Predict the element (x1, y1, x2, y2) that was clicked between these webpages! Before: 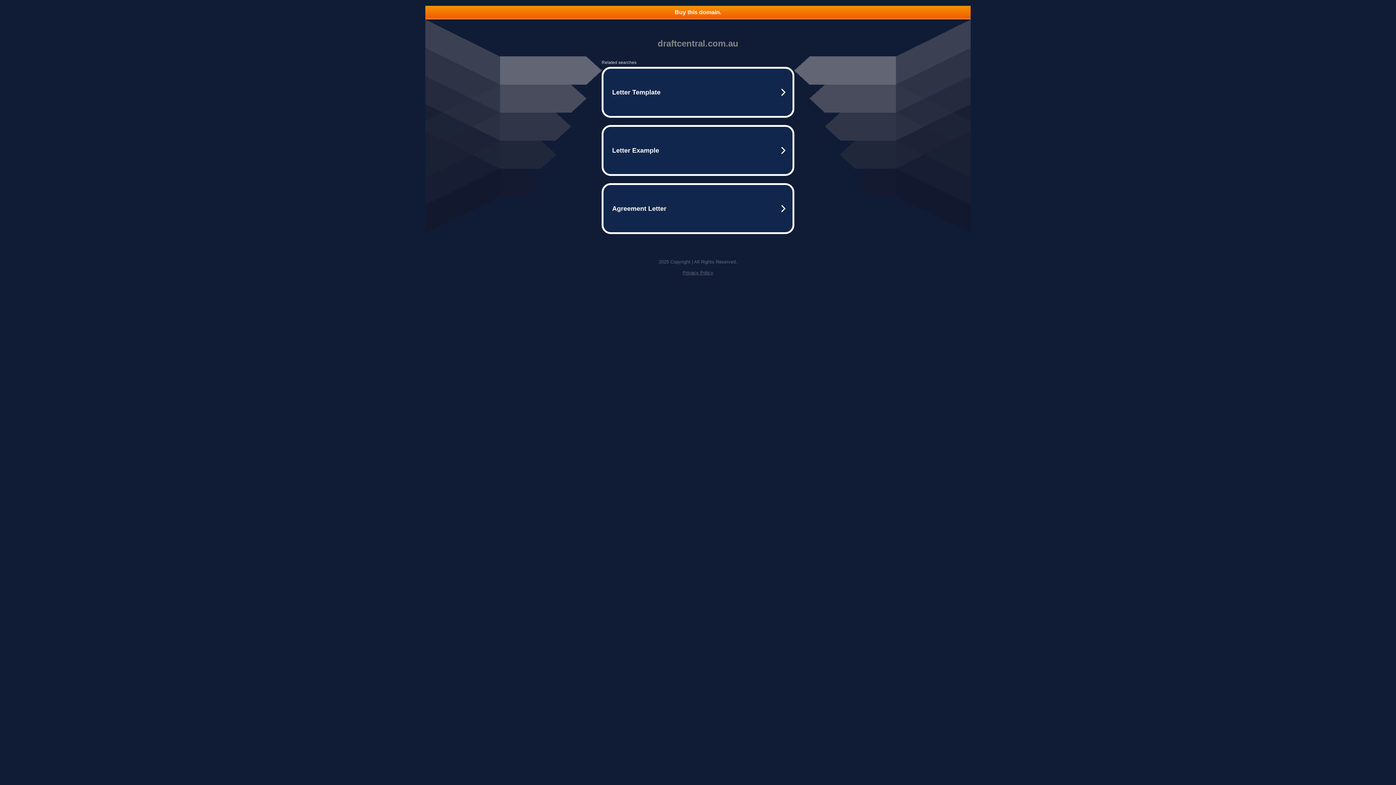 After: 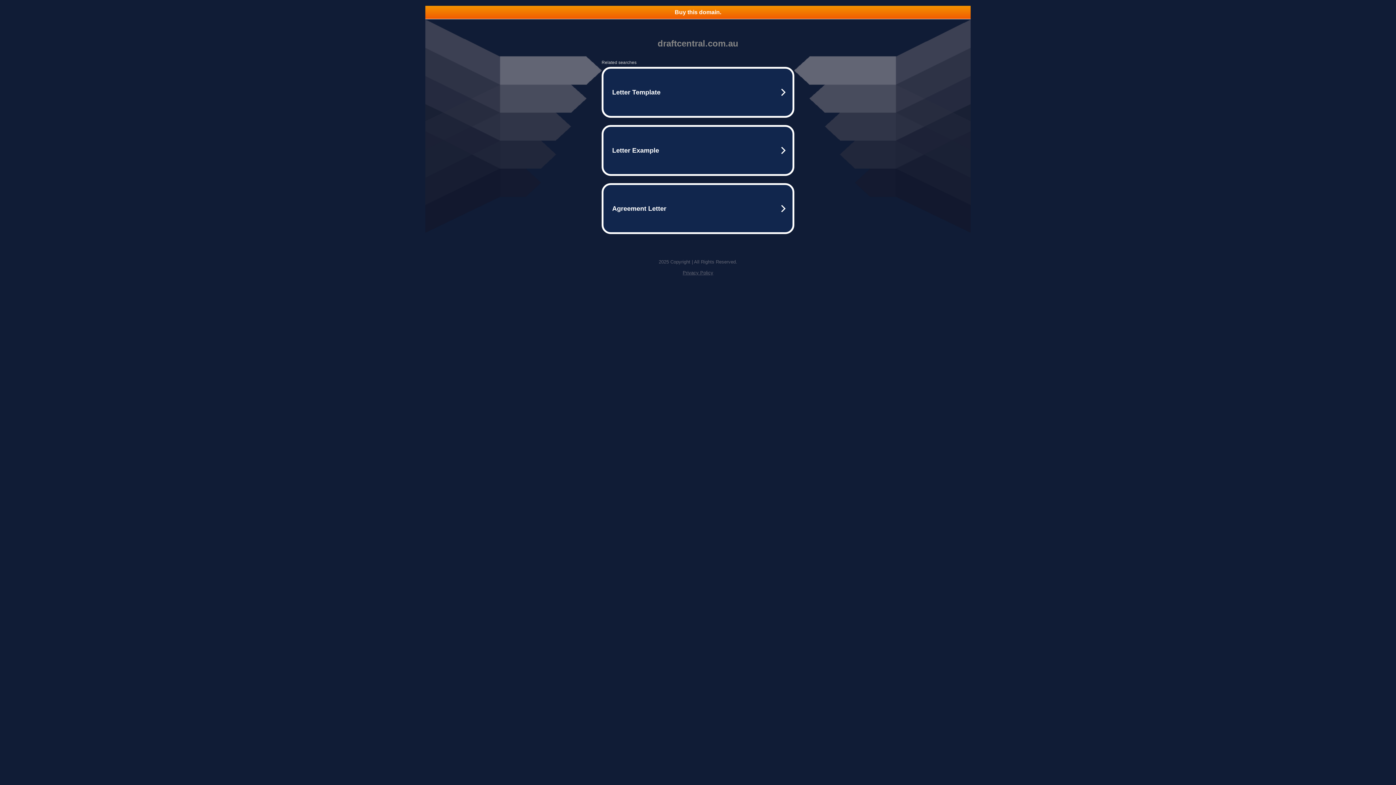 Action: bbox: (682, 270, 713, 275) label: Privacy Policy